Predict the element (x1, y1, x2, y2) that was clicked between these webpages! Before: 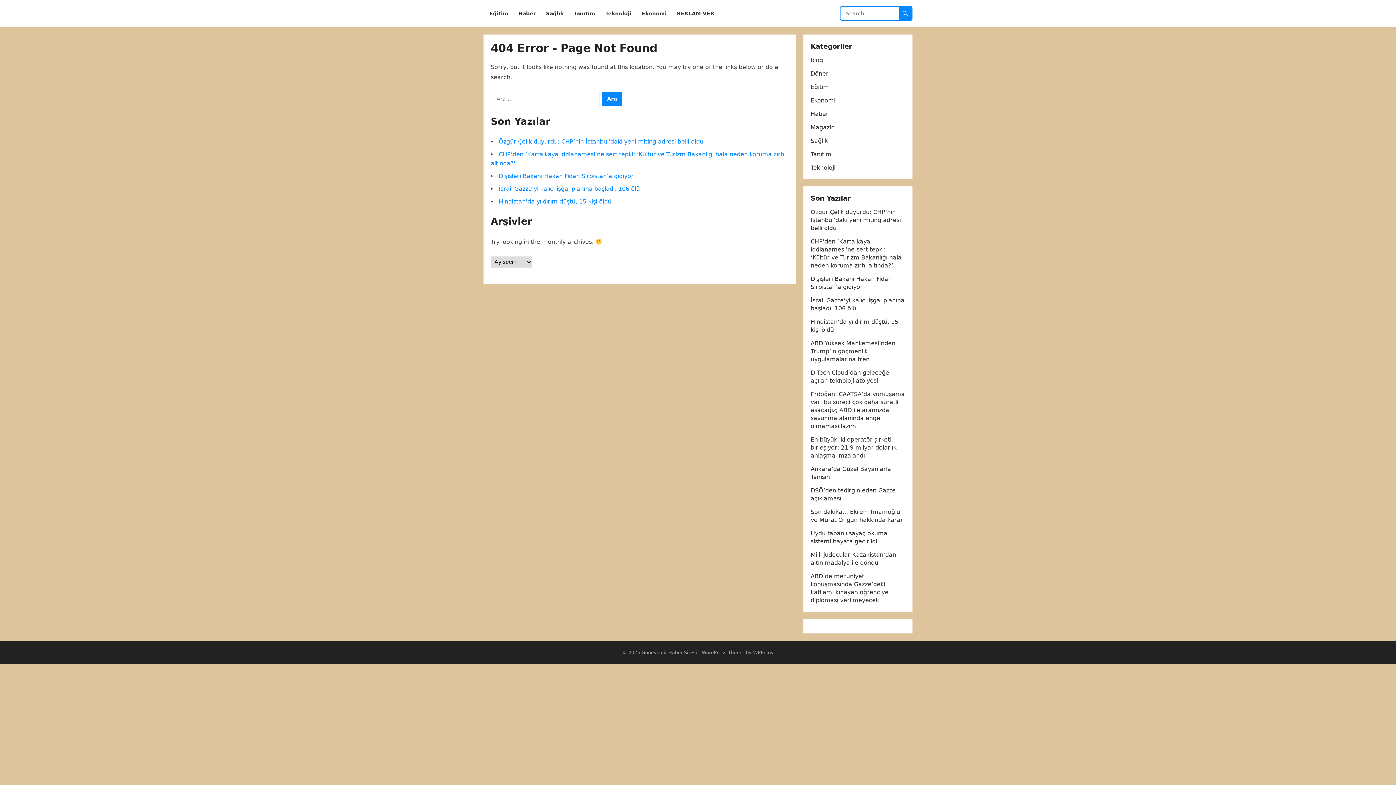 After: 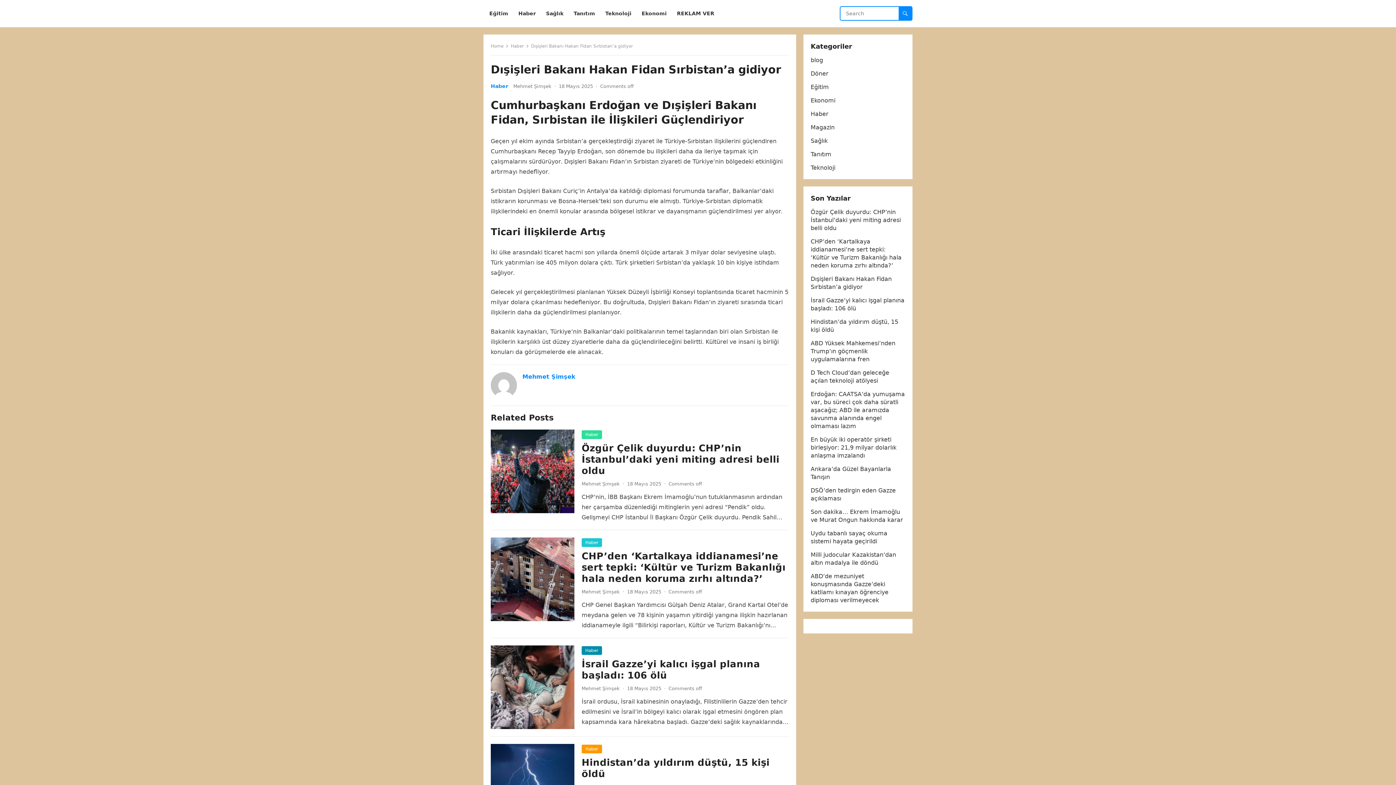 Action: bbox: (498, 172, 633, 179) label: Dışişleri Bakanı Hakan Fidan Sırbistan’a gidiyor